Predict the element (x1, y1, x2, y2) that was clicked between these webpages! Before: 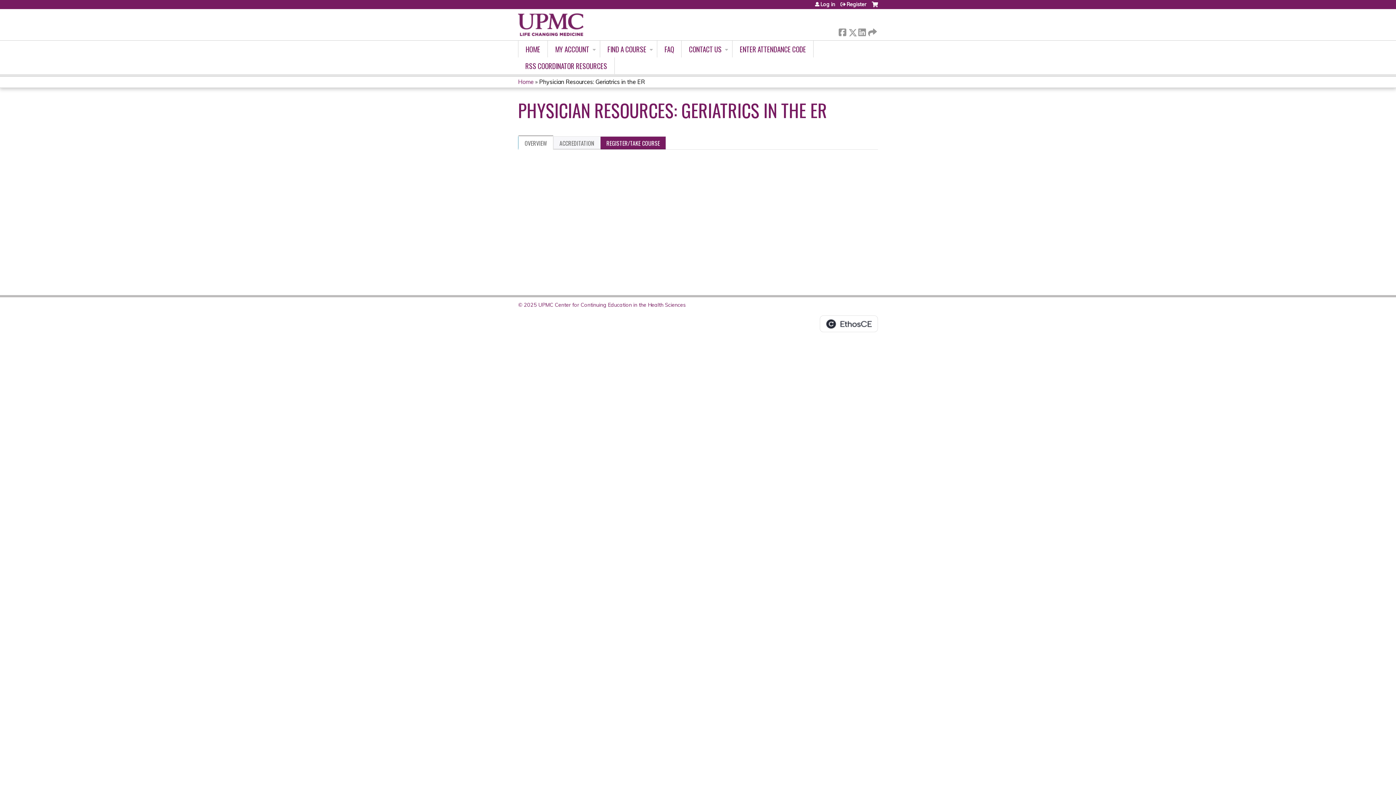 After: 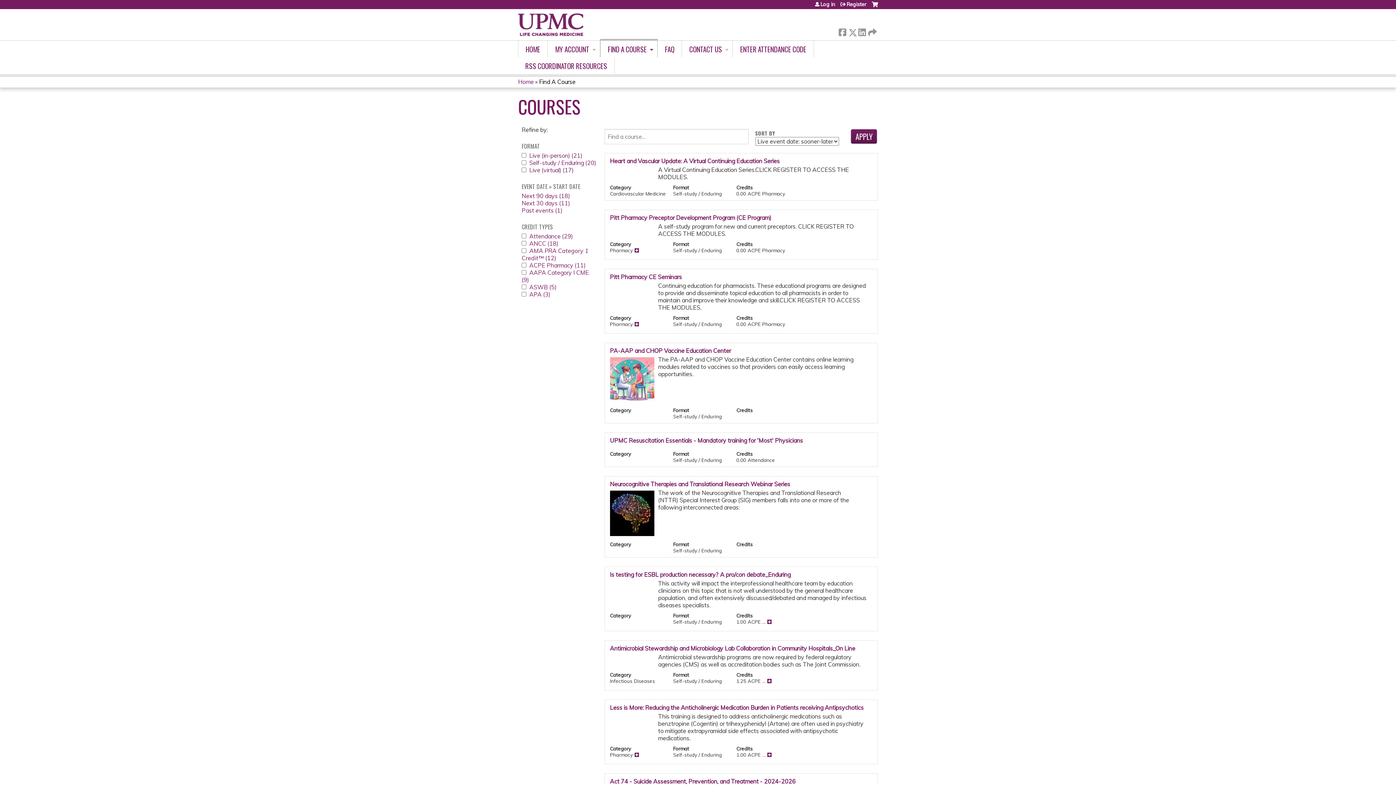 Action: bbox: (600, 40, 657, 57) label: FIND A COURSE